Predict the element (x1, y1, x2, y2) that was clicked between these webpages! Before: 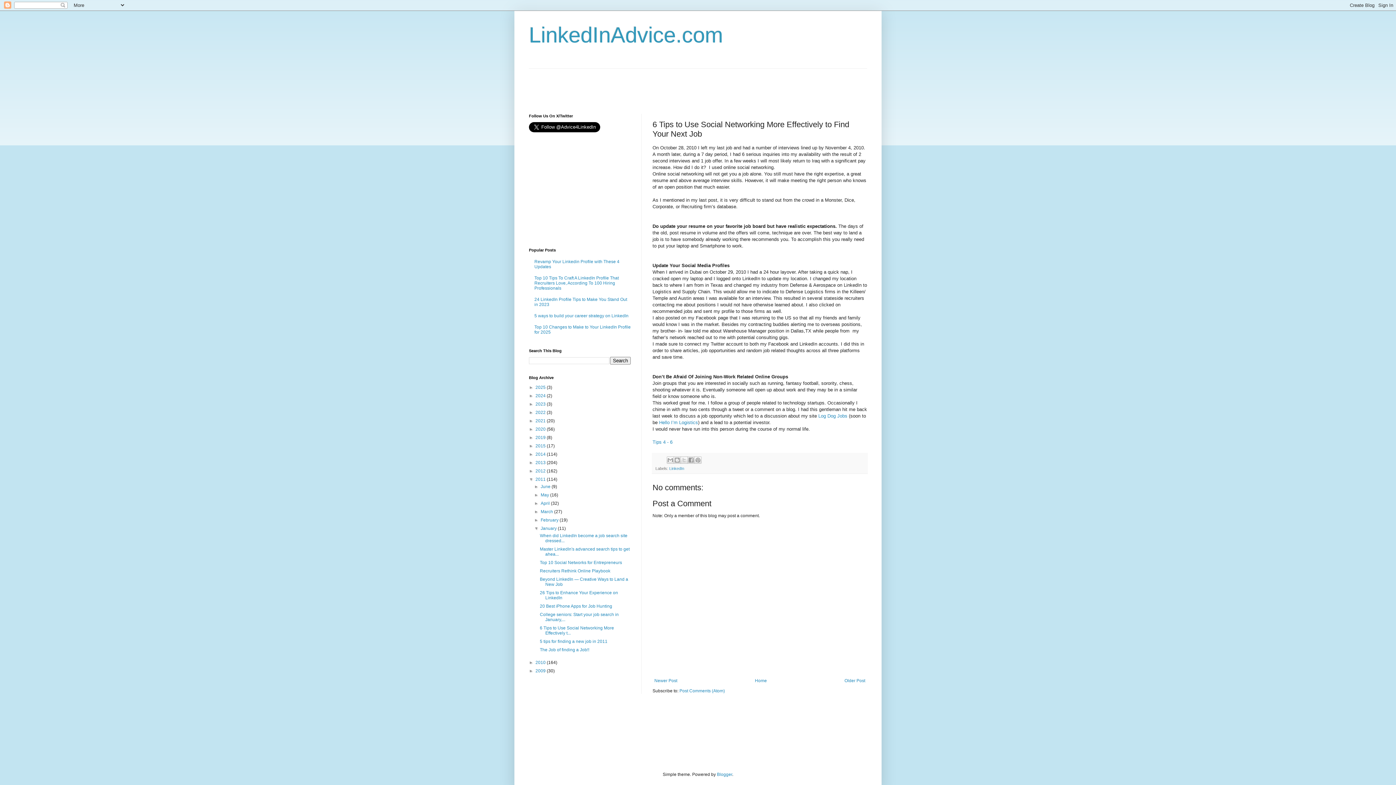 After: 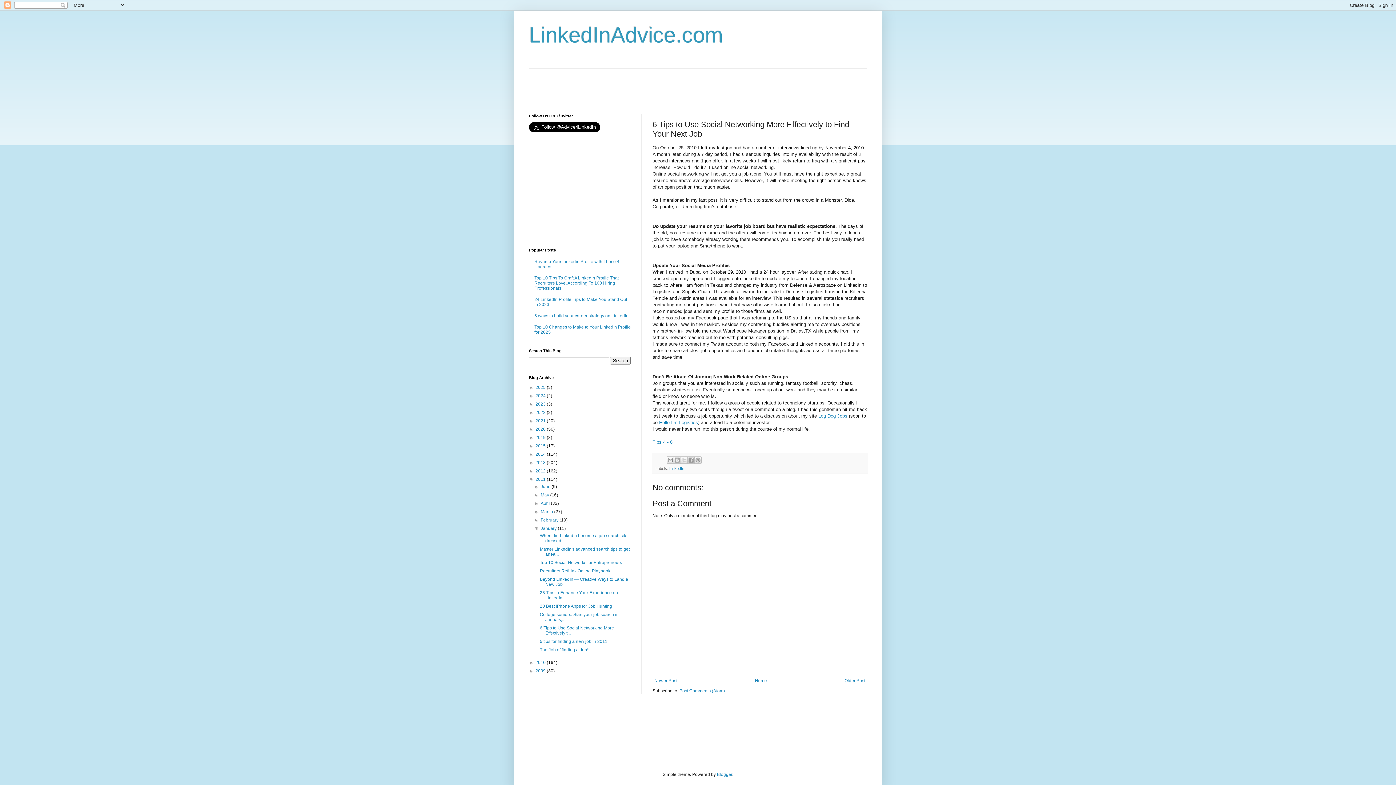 Action: bbox: (539, 625, 614, 635) label: 6 Tips to Use Social Networking More Effectively t...